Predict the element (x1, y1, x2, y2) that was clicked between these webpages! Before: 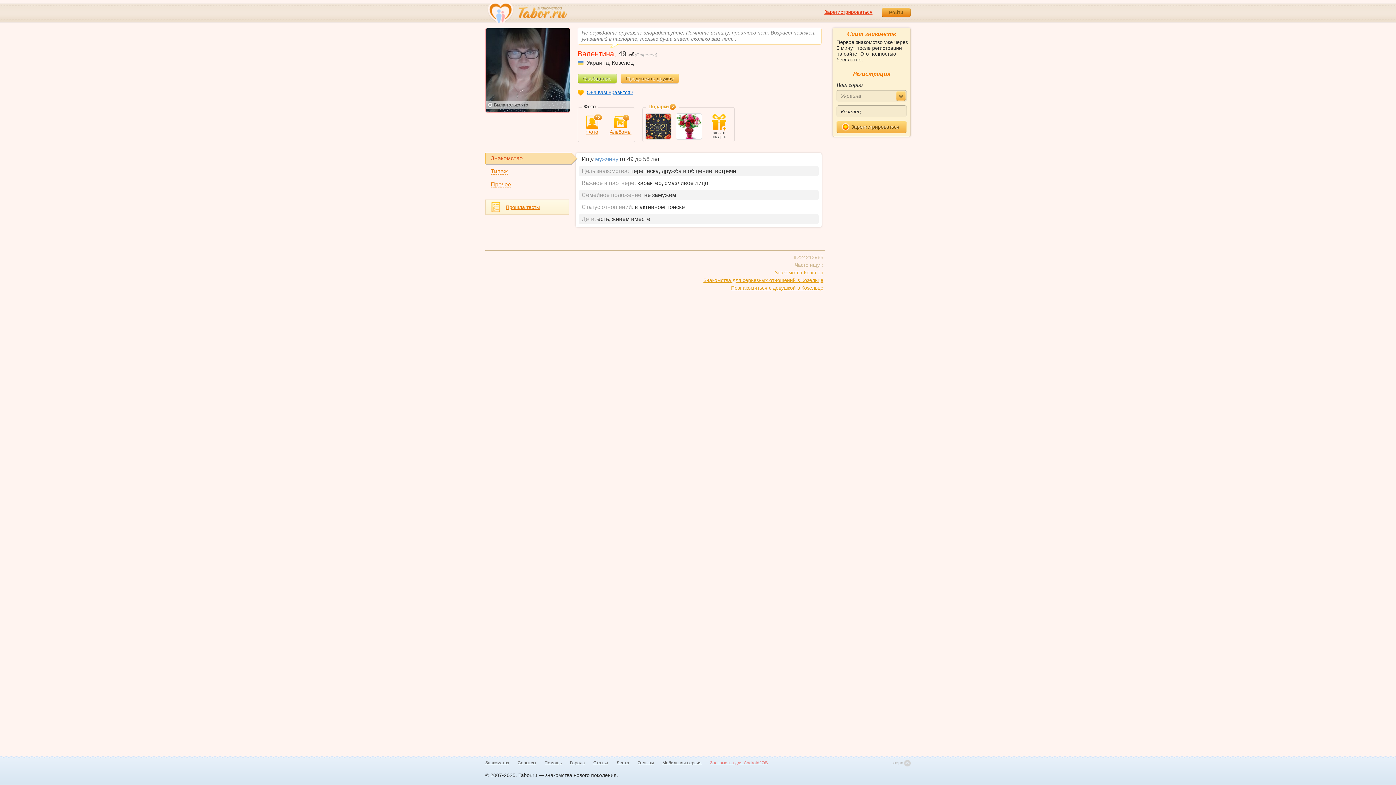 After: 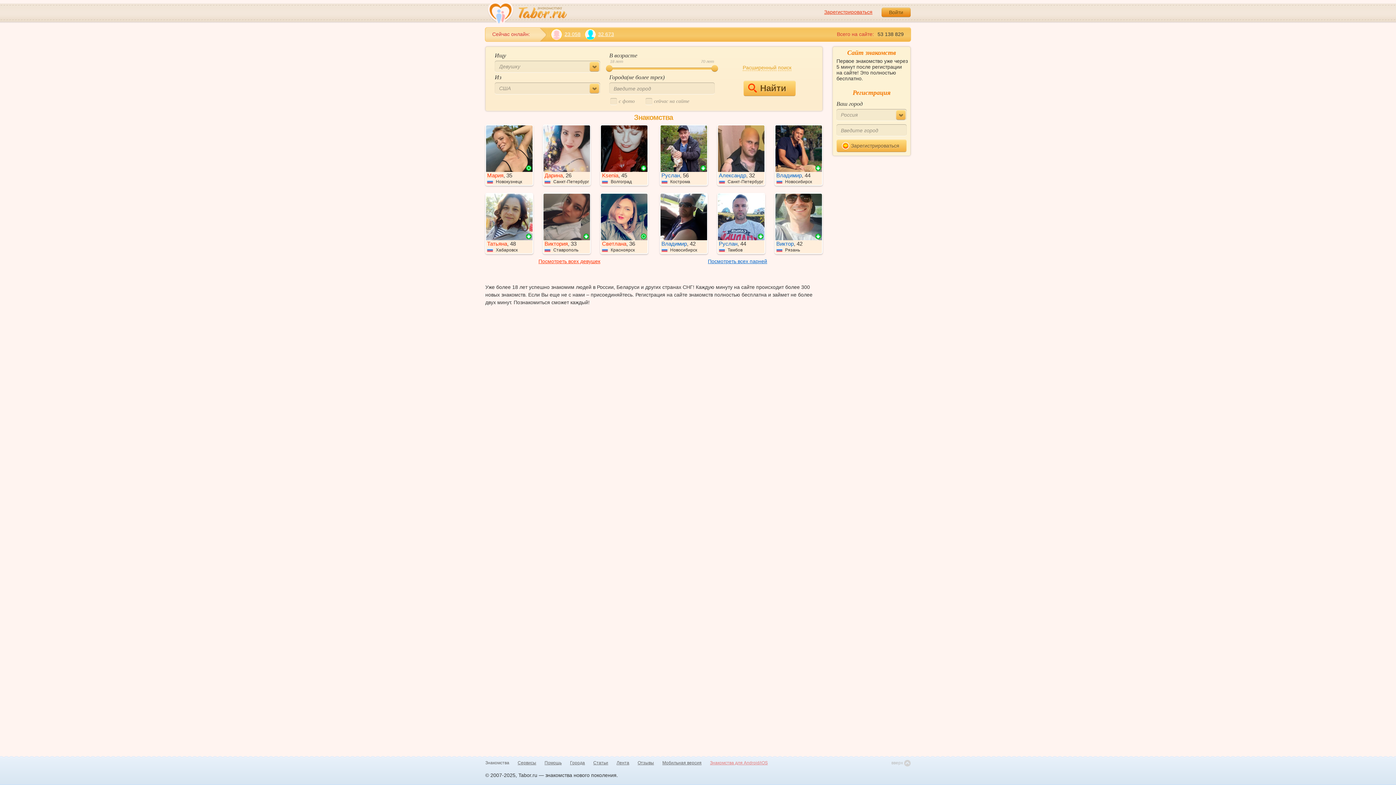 Action: label: Знакомства bbox: (485, 760, 509, 766)